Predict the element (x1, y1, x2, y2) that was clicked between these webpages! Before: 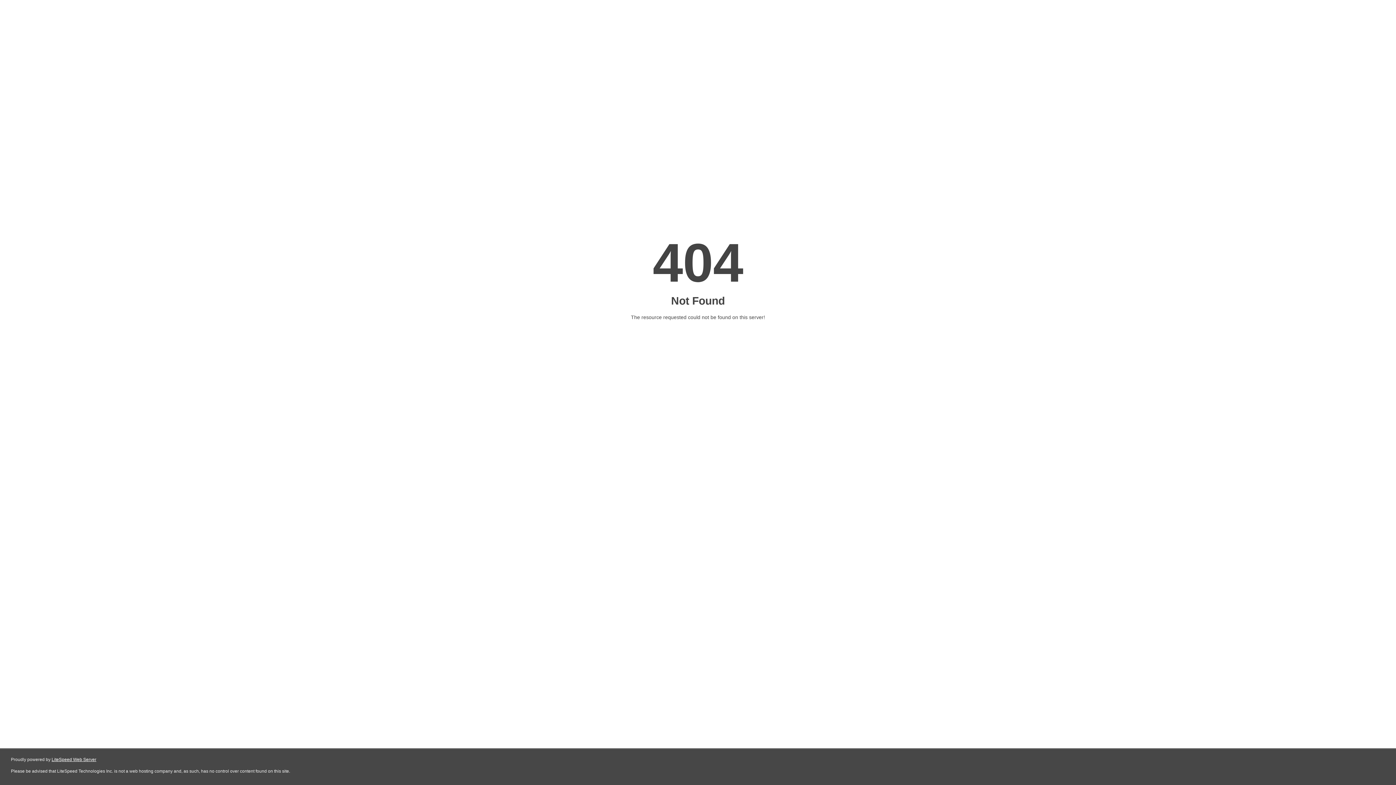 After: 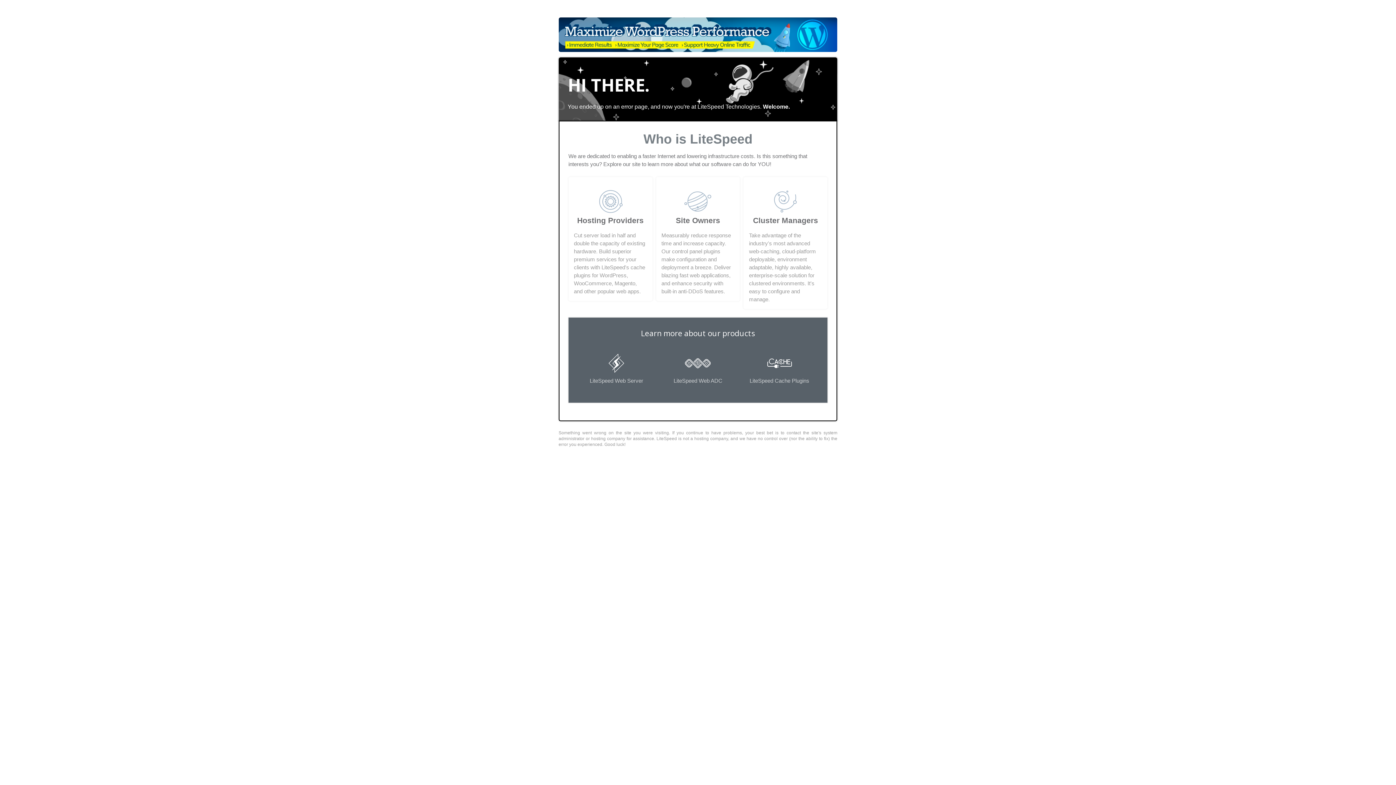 Action: label: LiteSpeed Web Server bbox: (51, 757, 96, 762)